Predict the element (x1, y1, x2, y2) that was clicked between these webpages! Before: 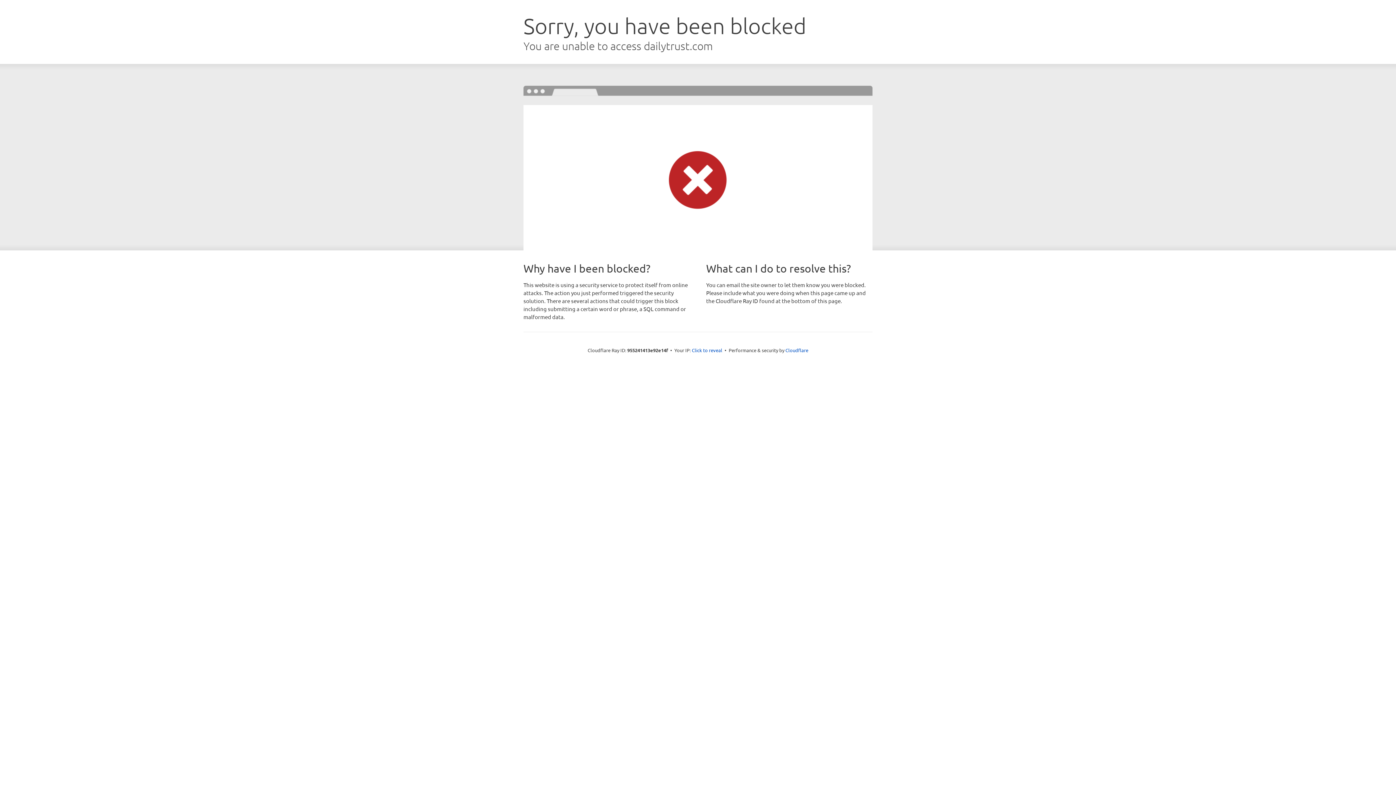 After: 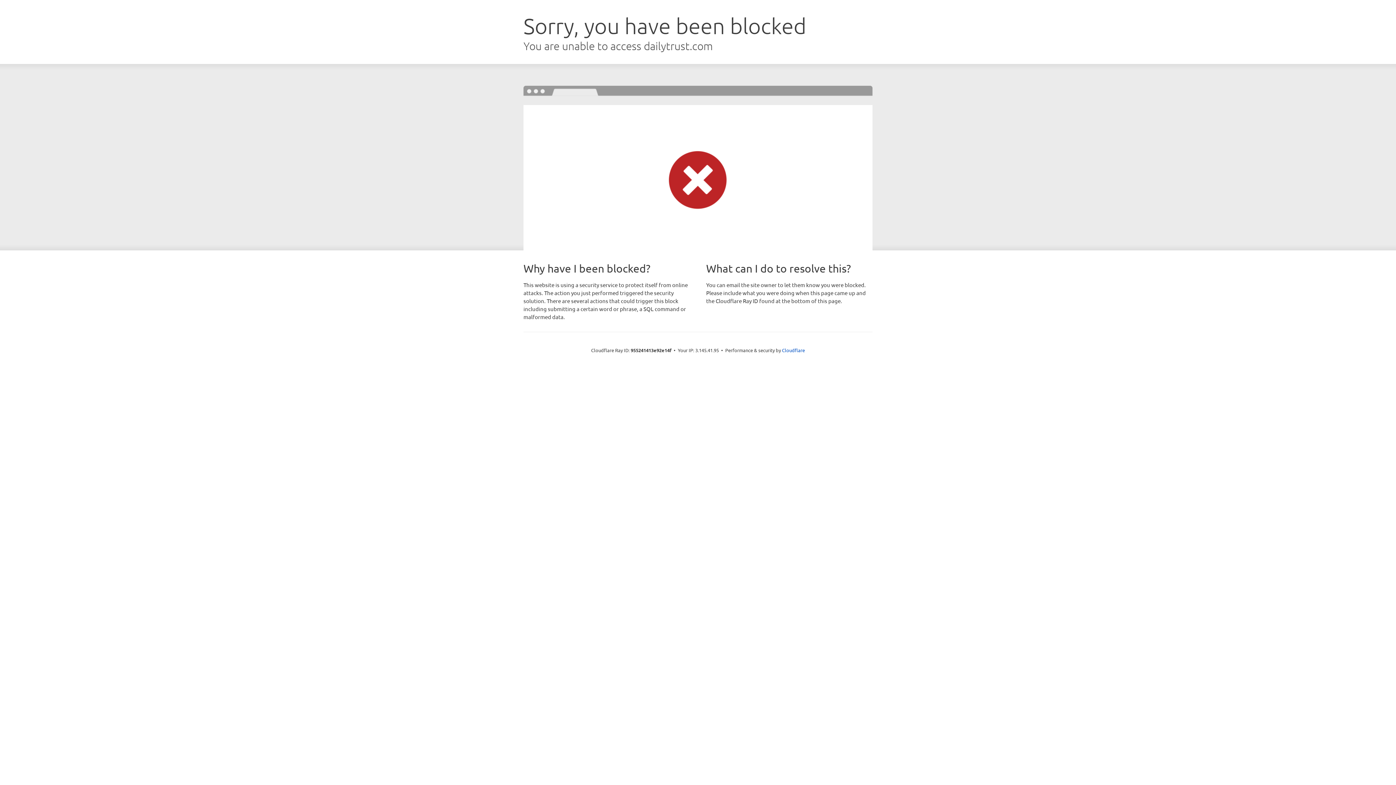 Action: bbox: (692, 346, 722, 353) label: Click to reveal